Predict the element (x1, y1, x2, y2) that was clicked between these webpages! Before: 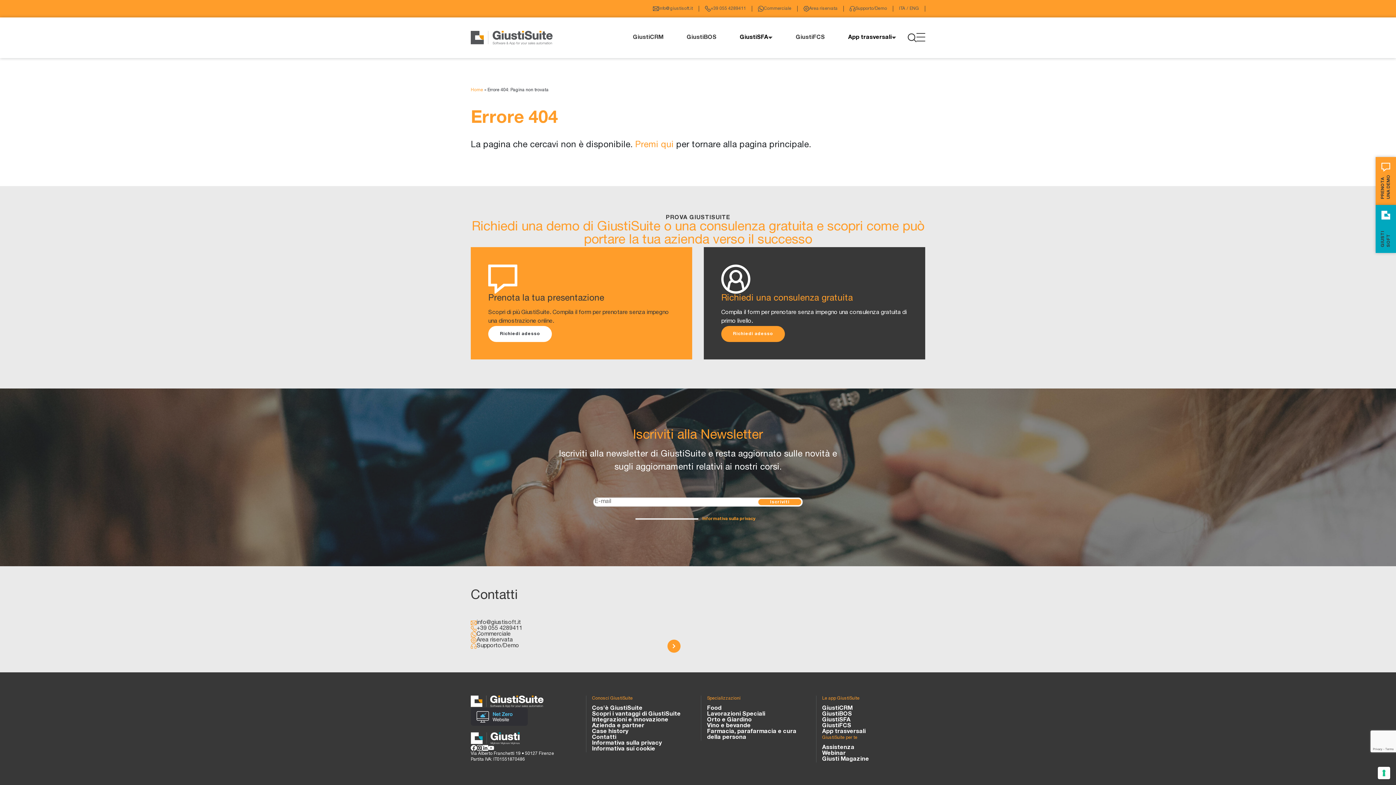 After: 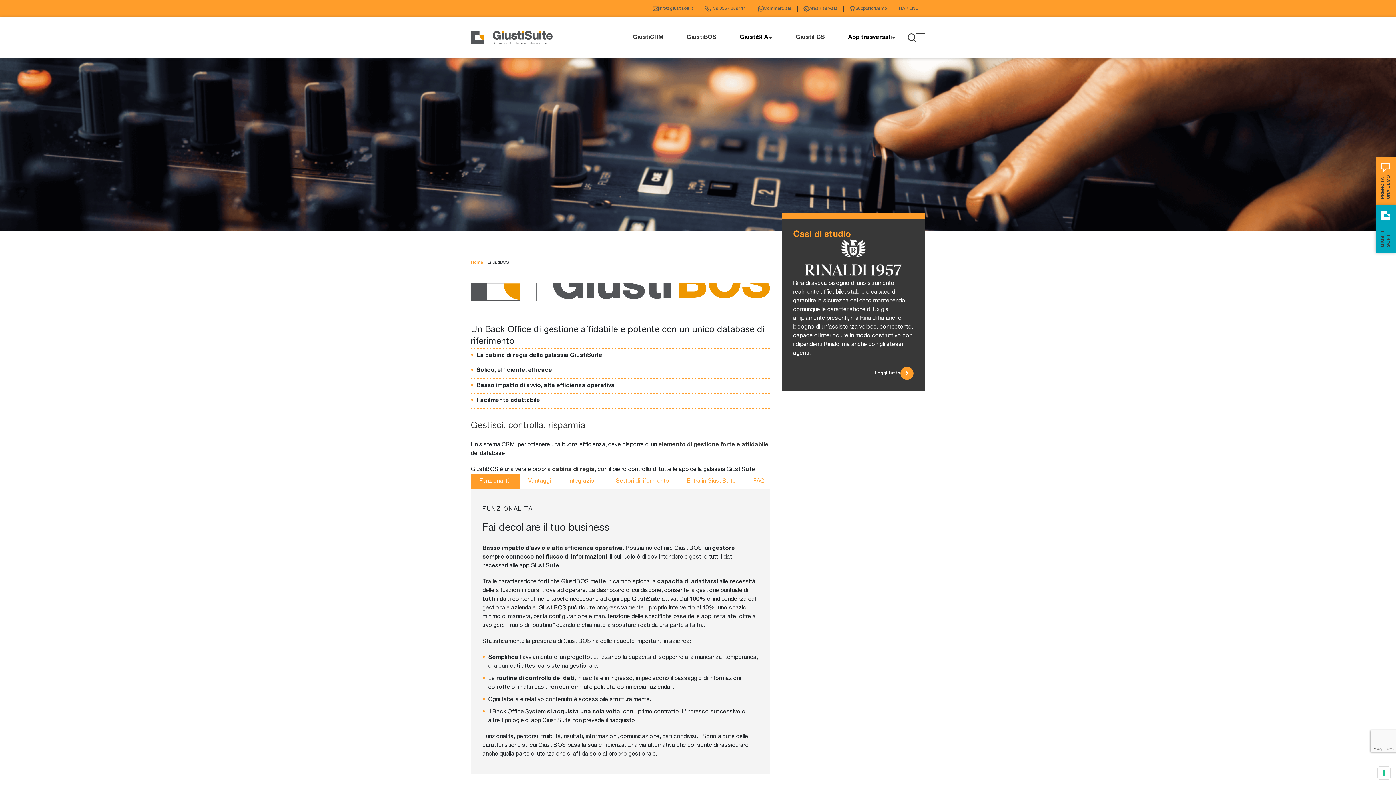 Action: label: GiustiBOS bbox: (822, 712, 852, 717)